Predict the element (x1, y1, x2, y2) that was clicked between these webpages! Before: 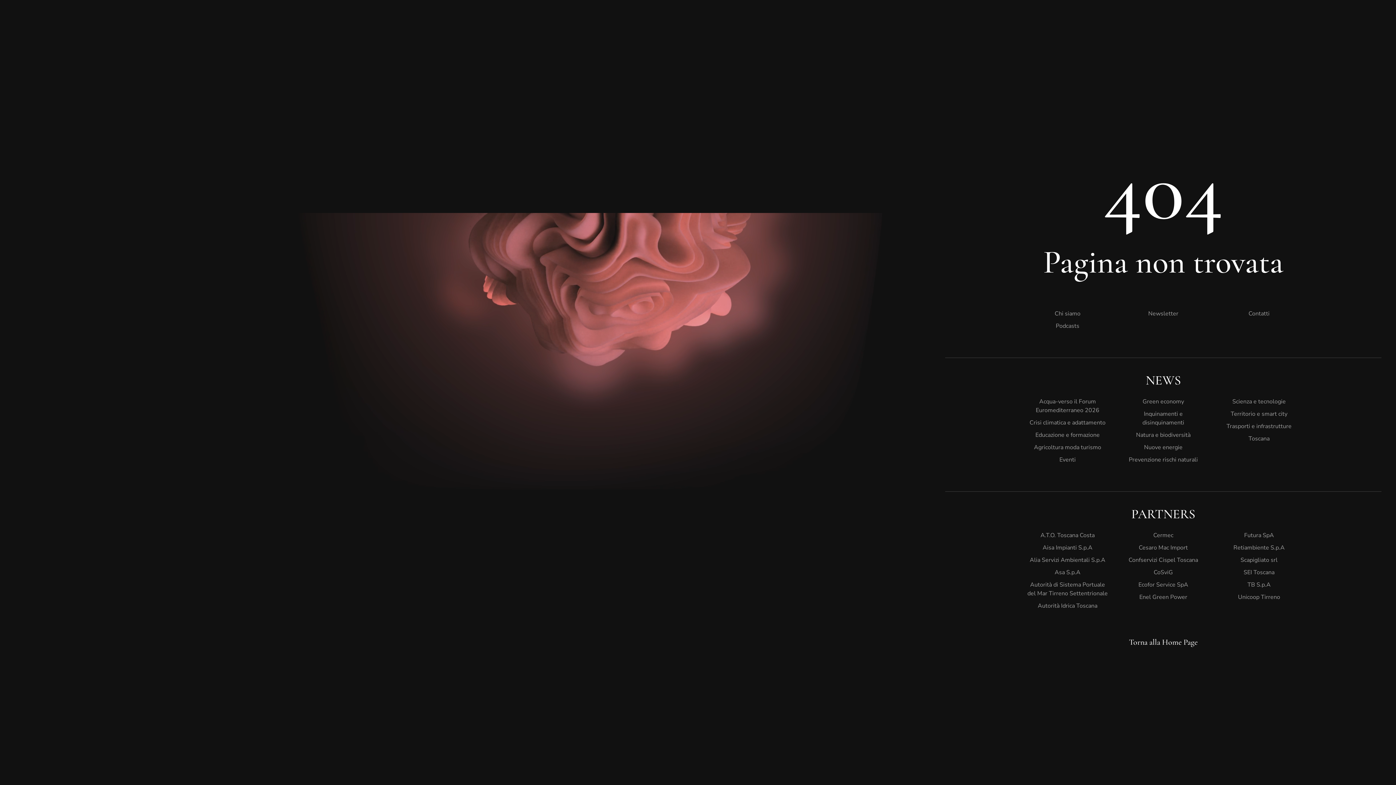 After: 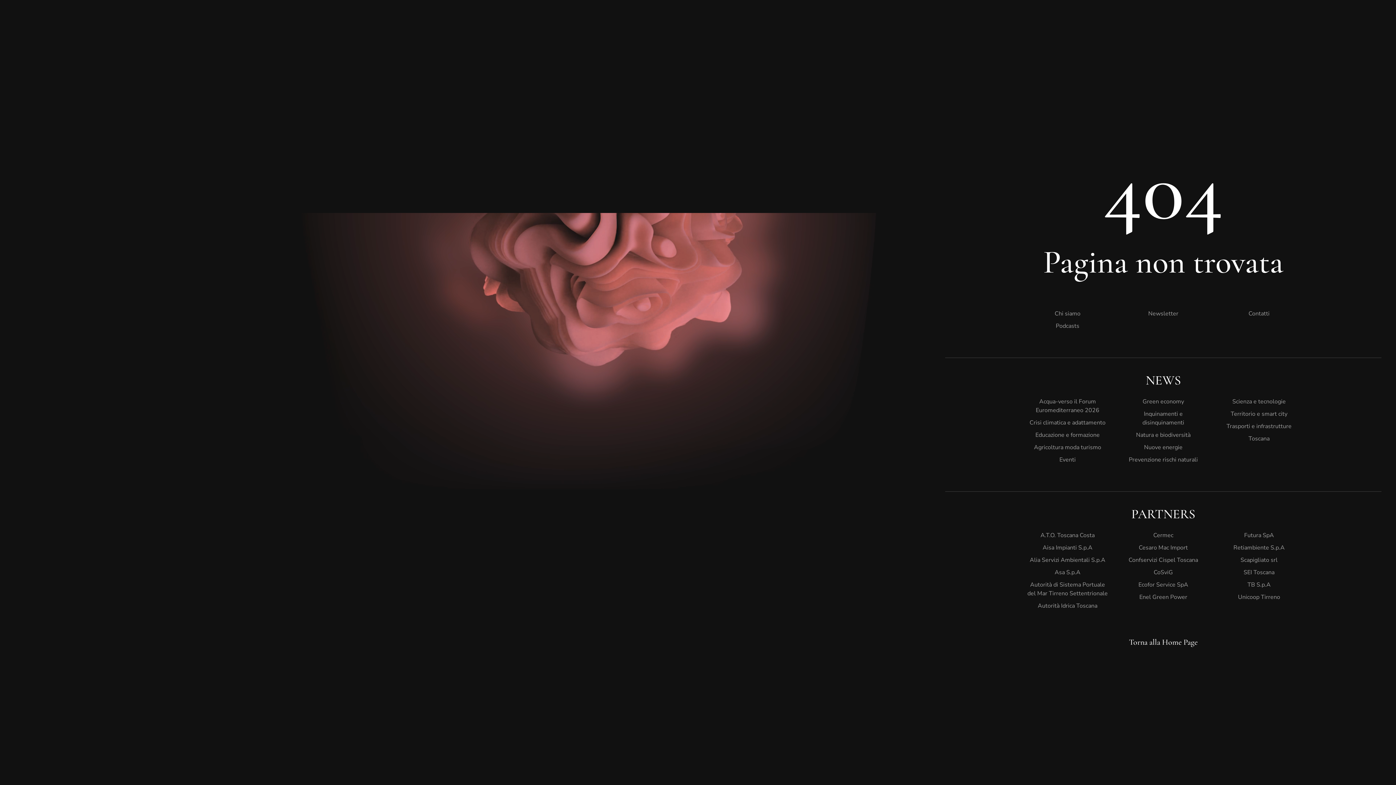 Action: label: Nuove energie bbox: (1123, 441, 1204, 453)